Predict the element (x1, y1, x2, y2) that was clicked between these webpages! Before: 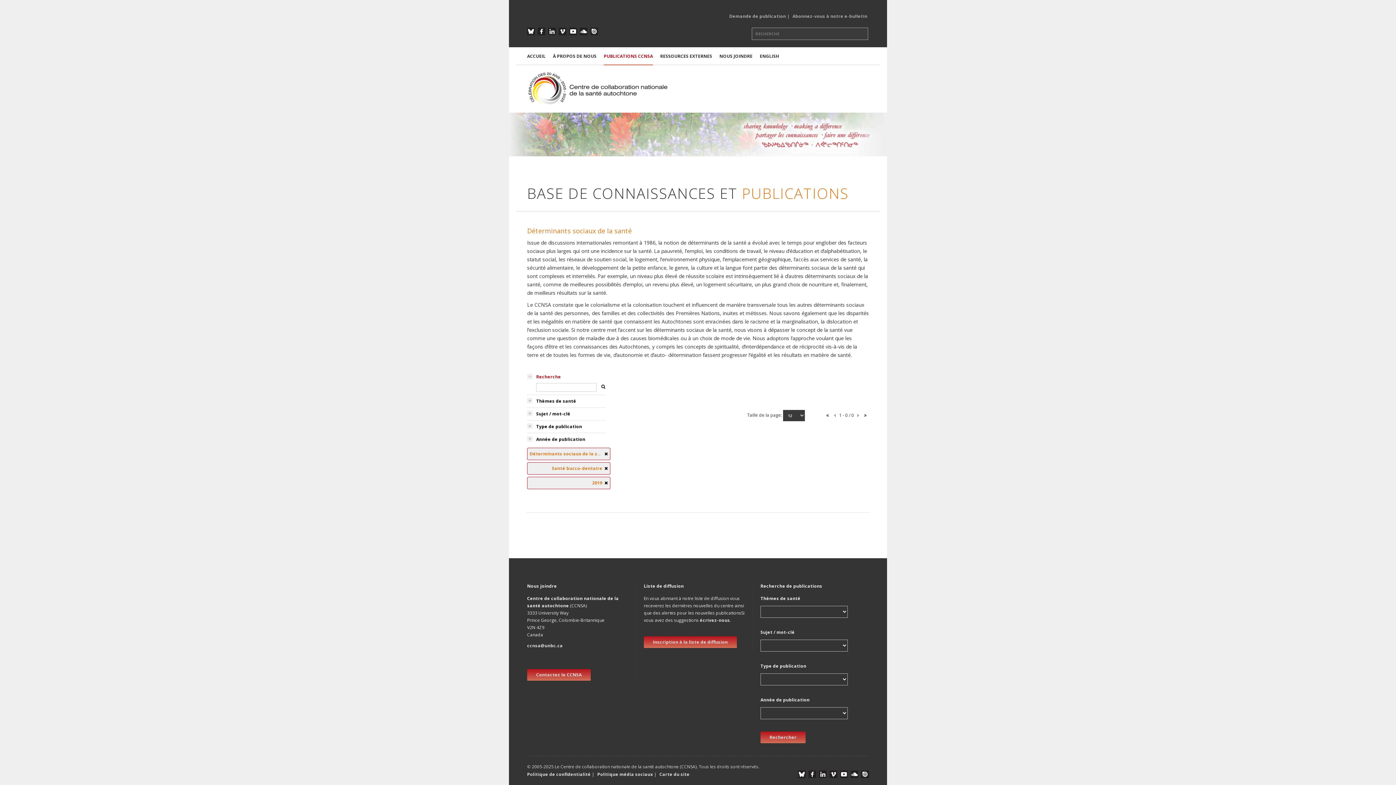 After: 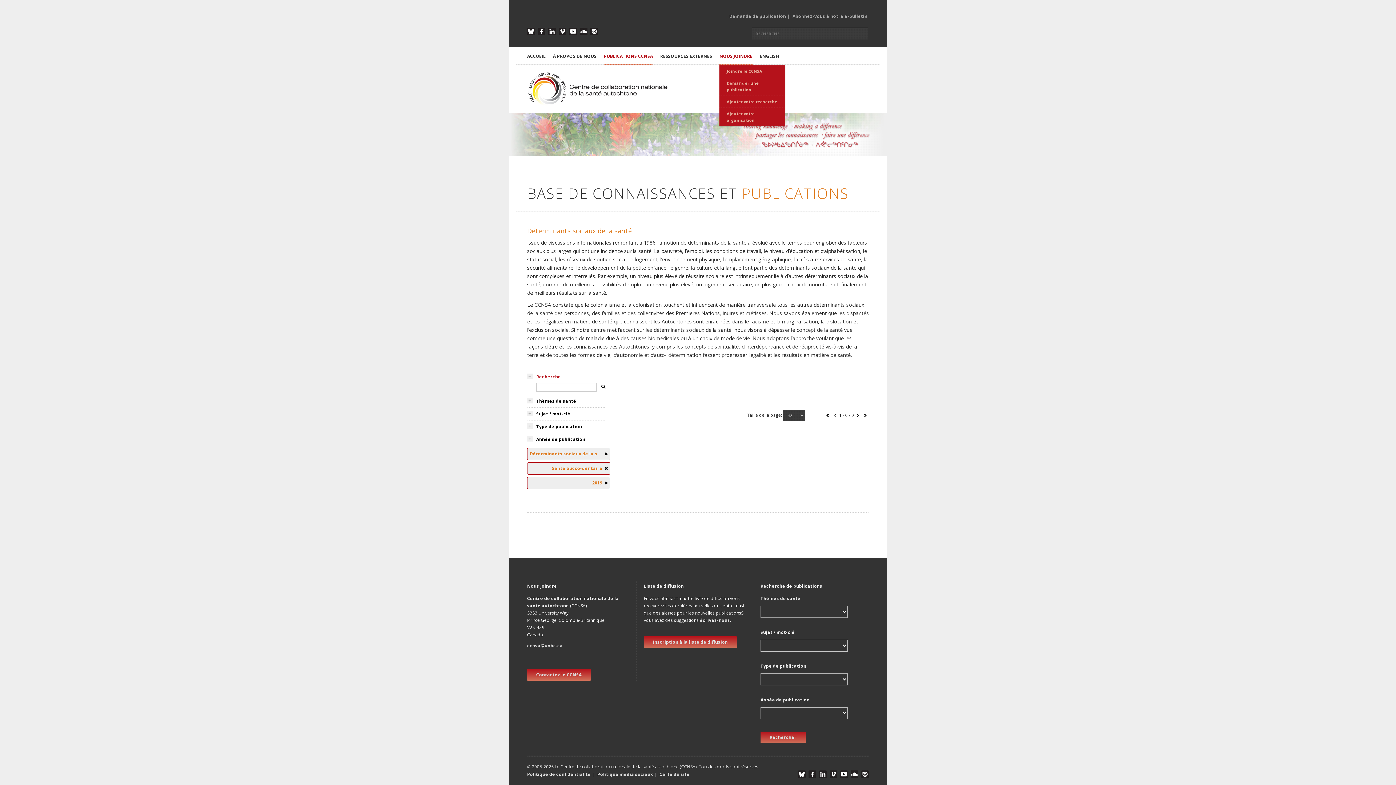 Action: bbox: (719, 47, 752, 65) label: NOUS JOINDRE